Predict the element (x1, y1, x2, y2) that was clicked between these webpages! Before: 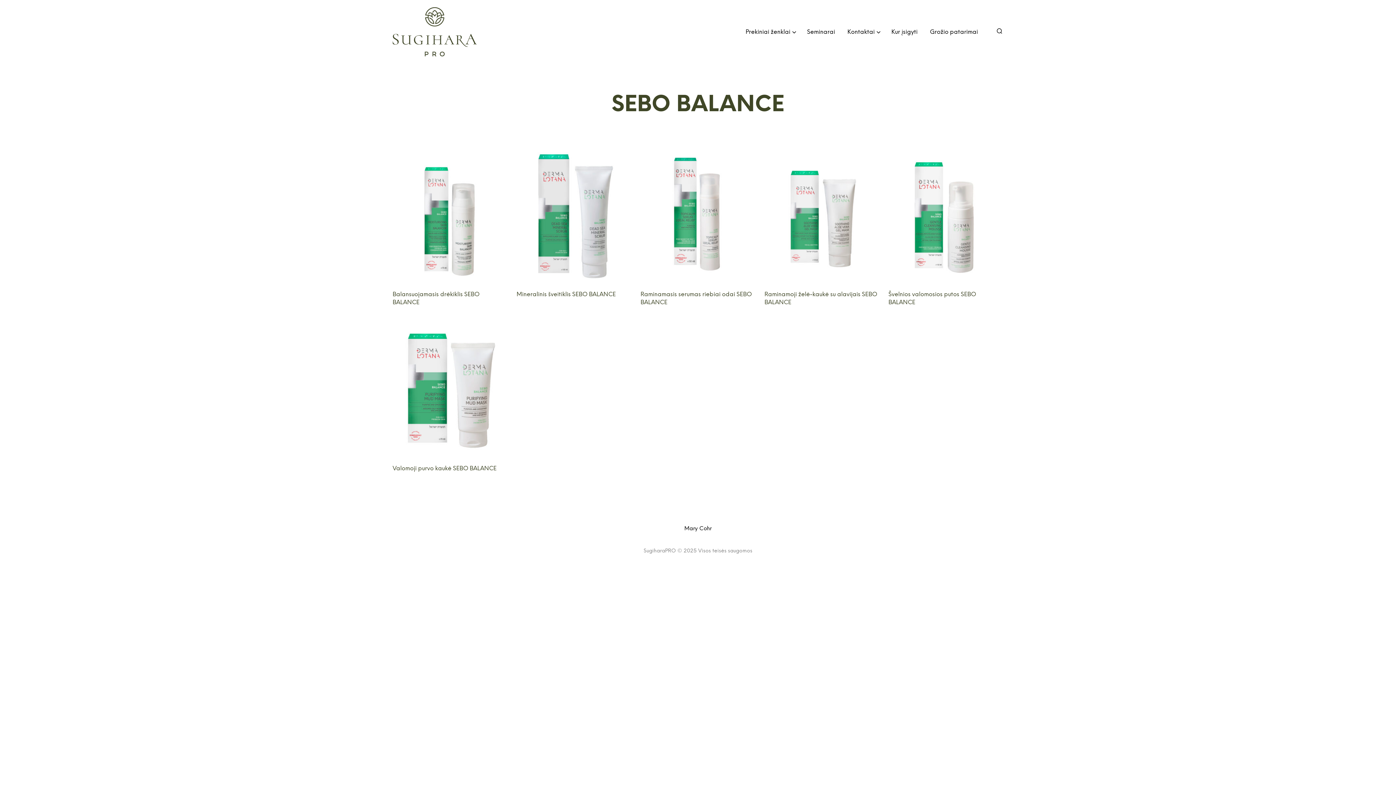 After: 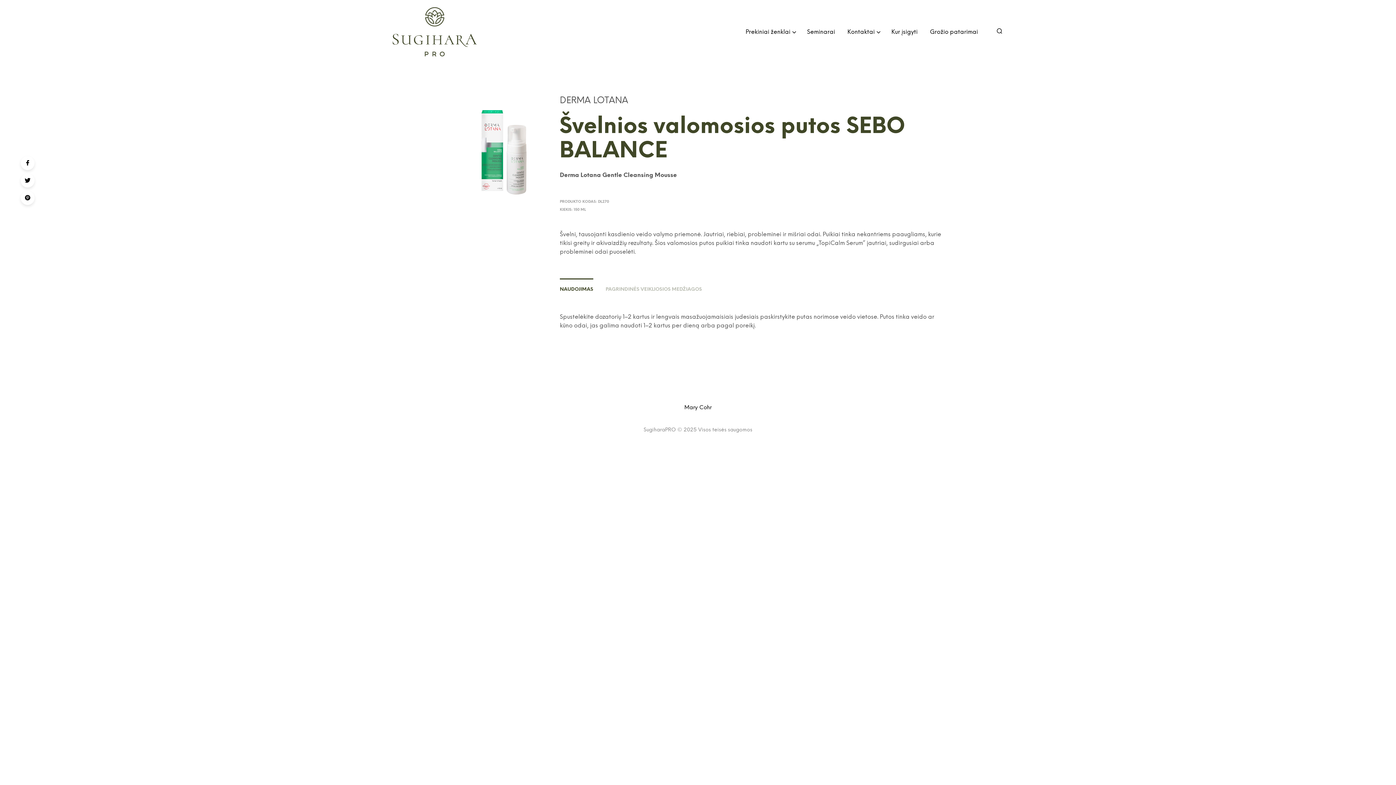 Action: bbox: (888, 141, 1003, 284)